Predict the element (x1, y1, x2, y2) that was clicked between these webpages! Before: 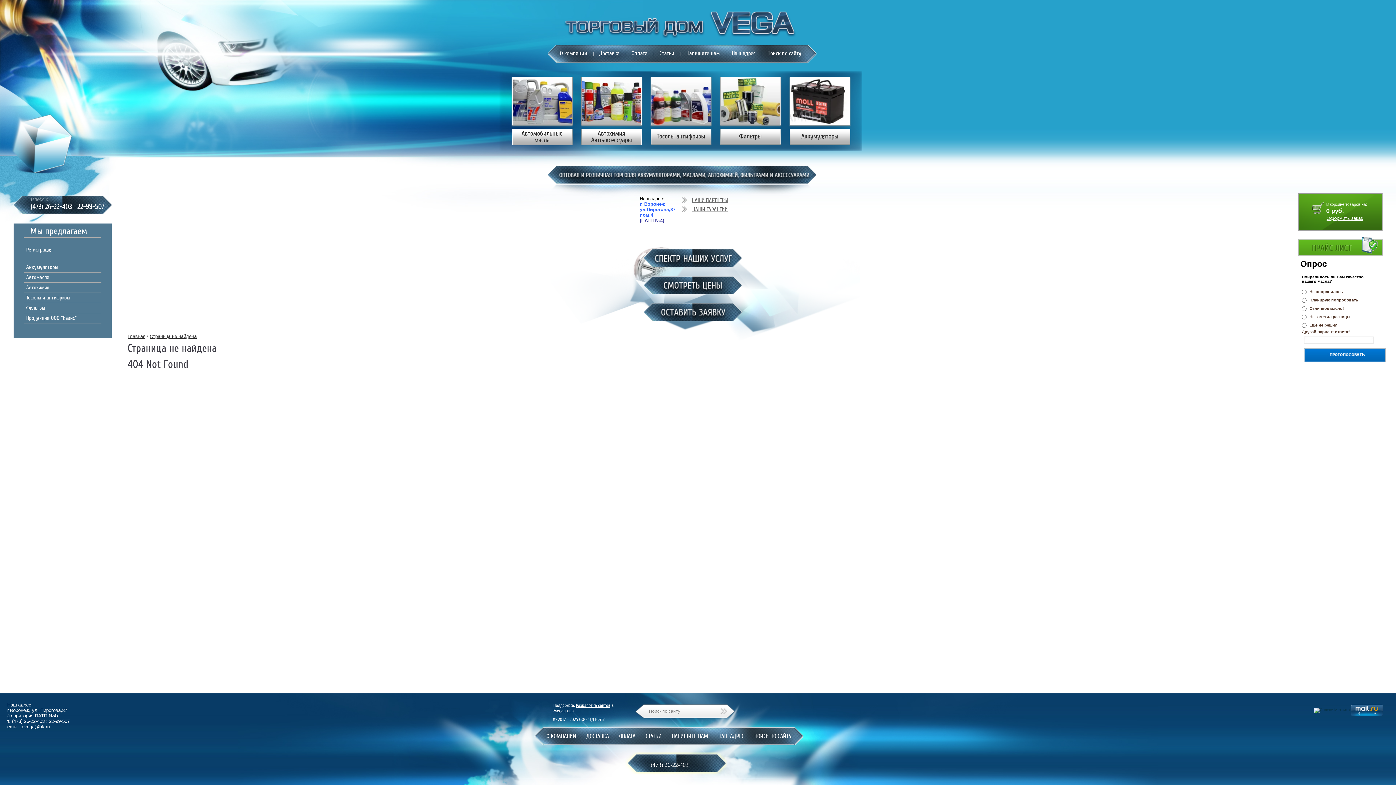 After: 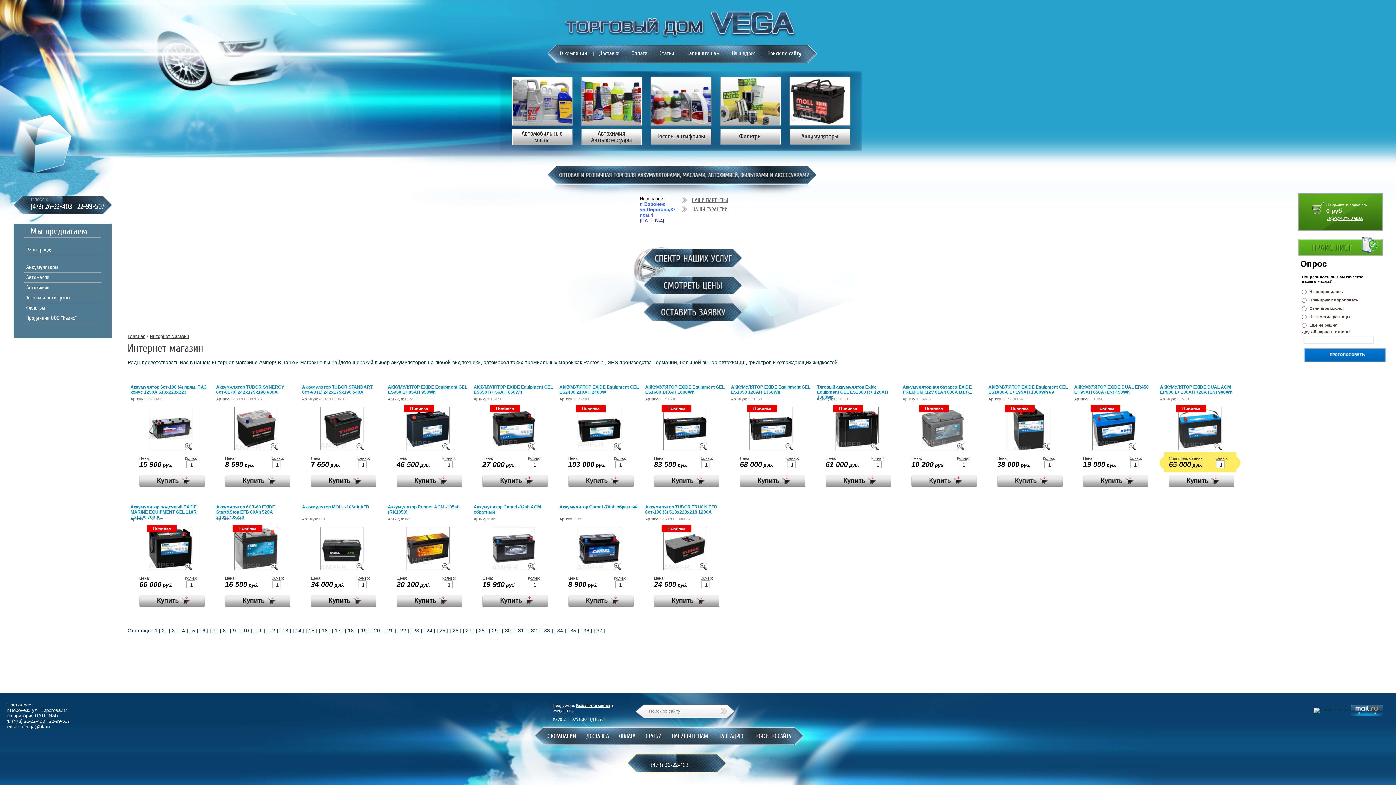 Action: bbox: (642, 273, 743, 299)